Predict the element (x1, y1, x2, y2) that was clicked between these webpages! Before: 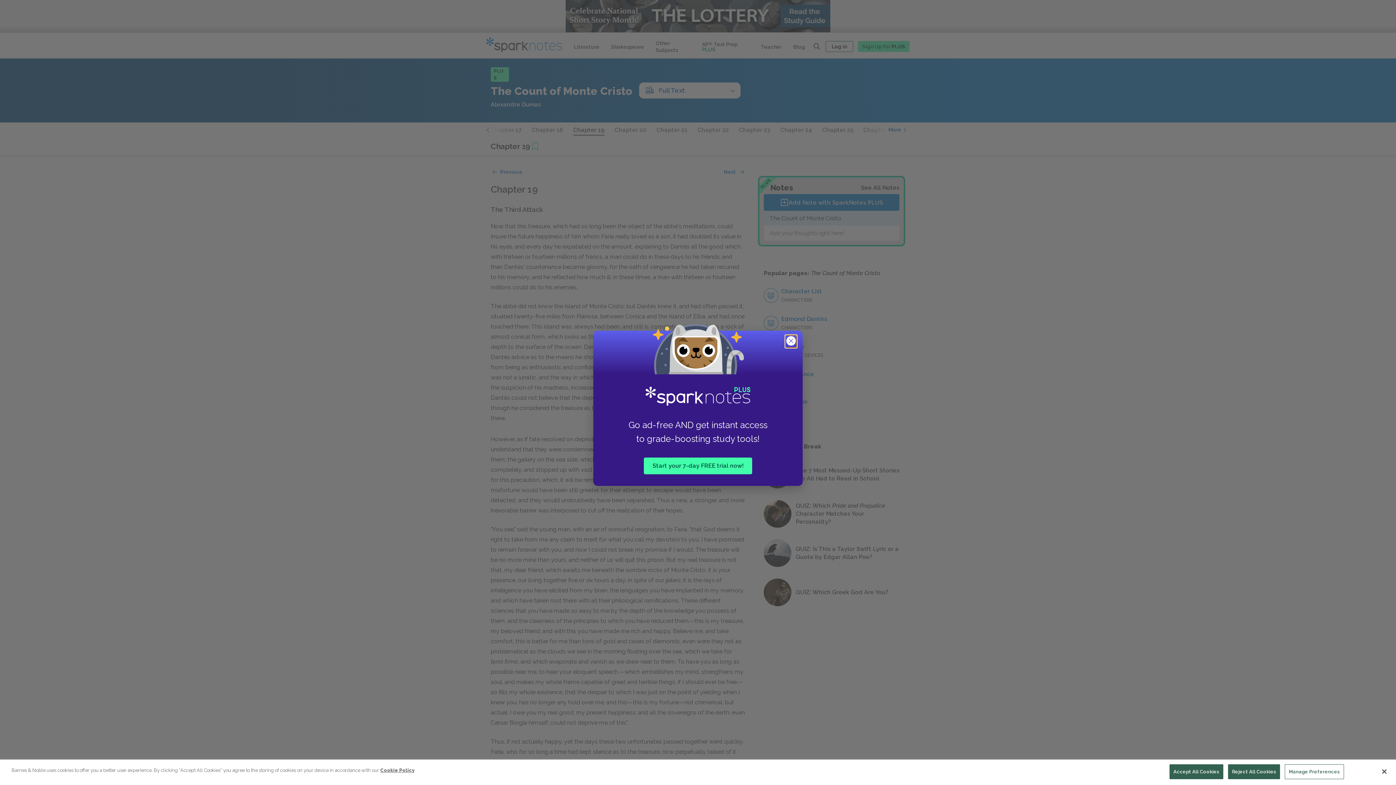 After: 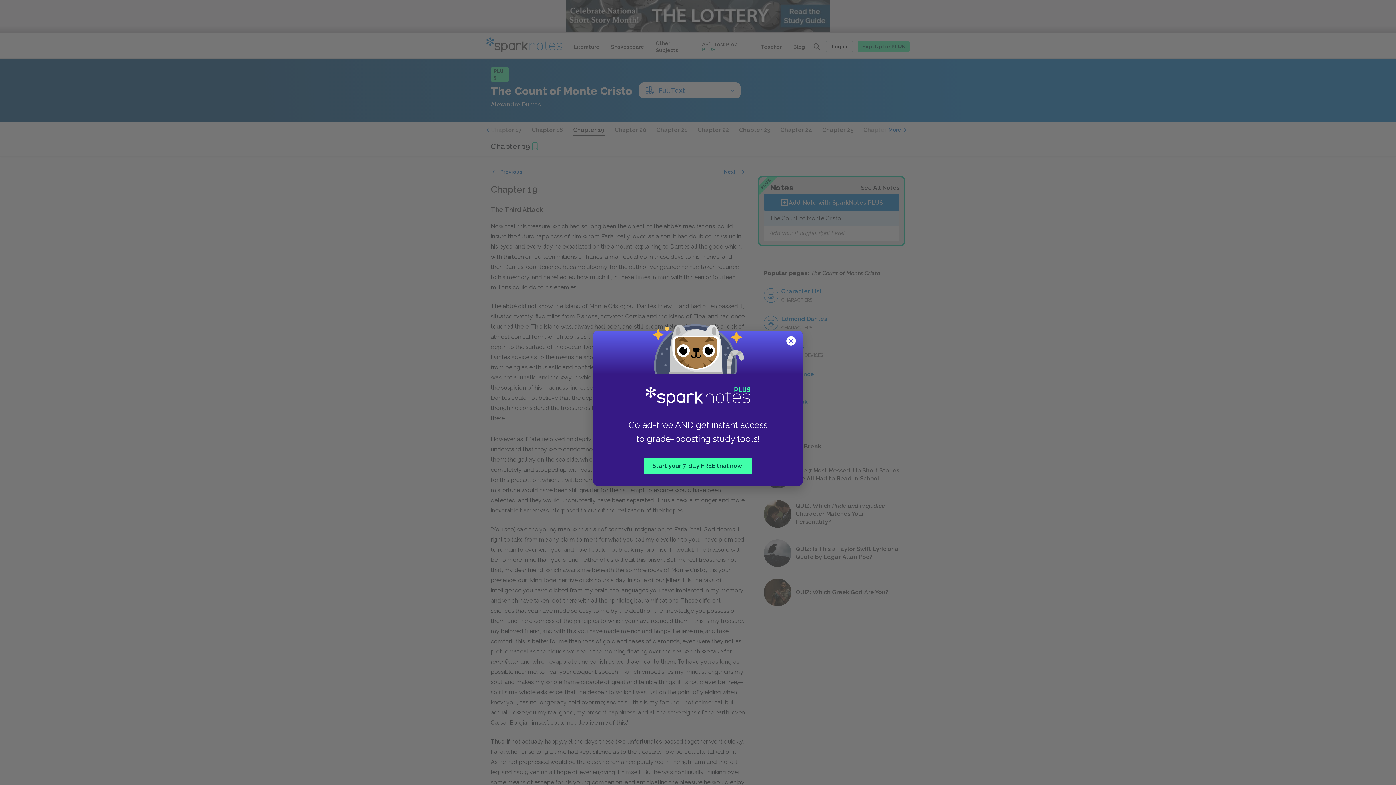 Action: label: Reject All Cookies bbox: (1228, 764, 1280, 779)